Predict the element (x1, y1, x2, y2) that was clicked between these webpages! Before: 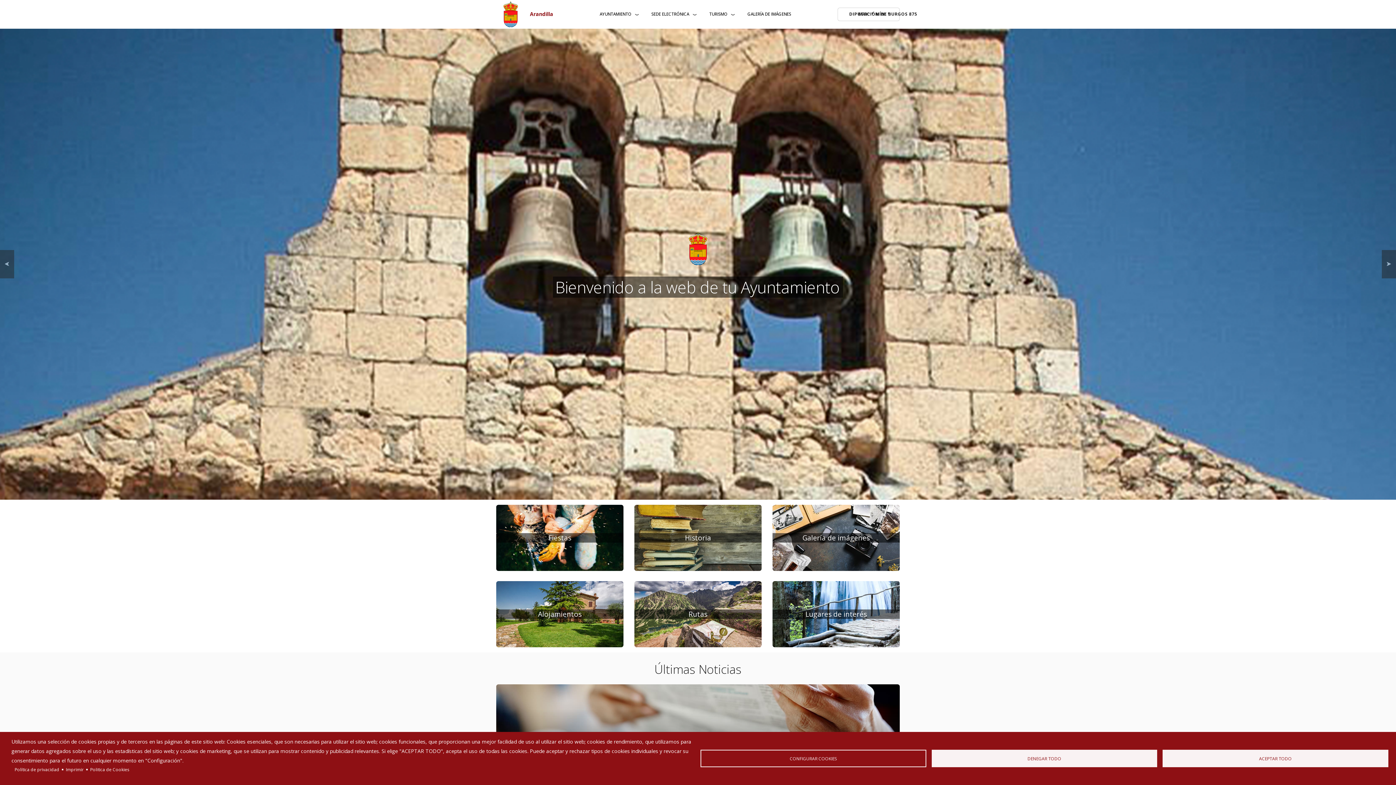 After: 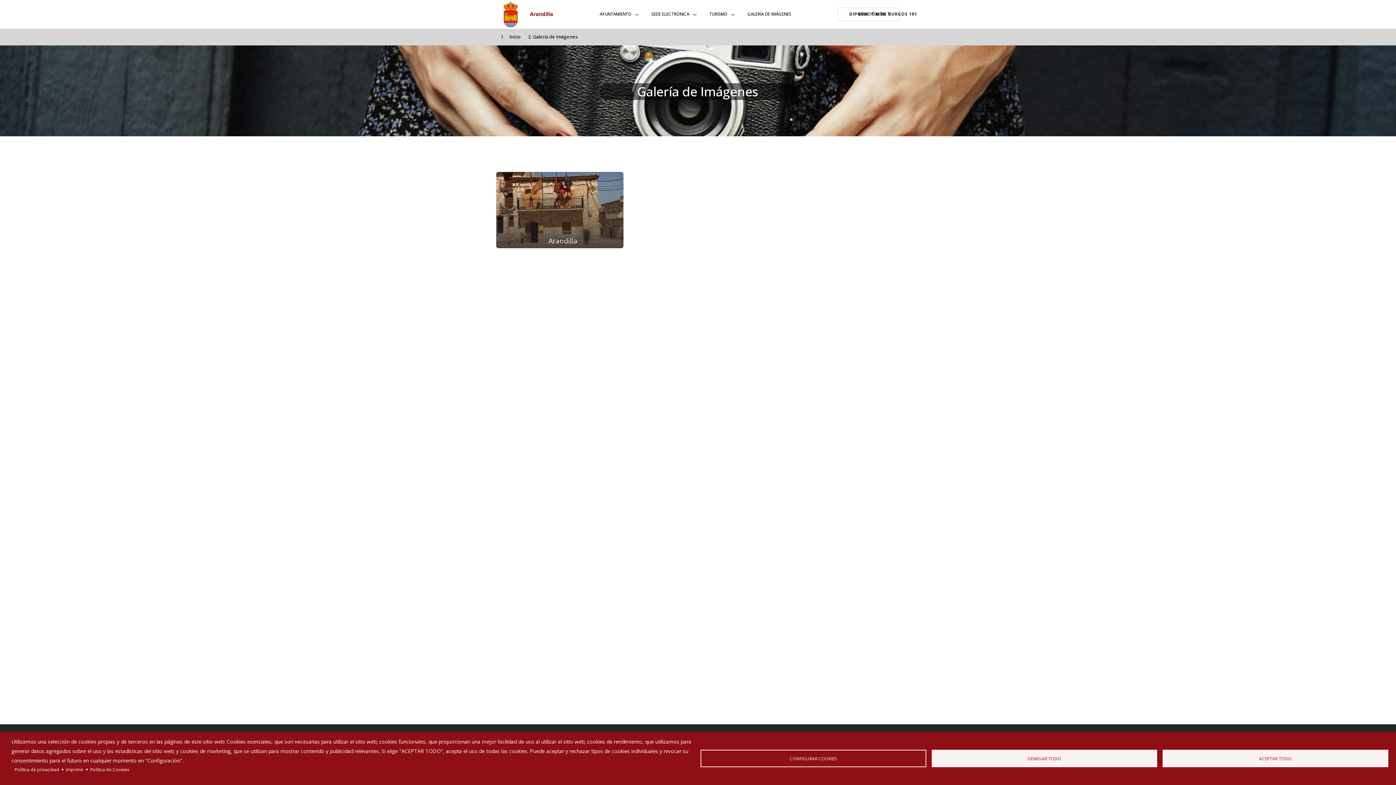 Action: bbox: (772, 505, 900, 571) label: Galería de imágenes